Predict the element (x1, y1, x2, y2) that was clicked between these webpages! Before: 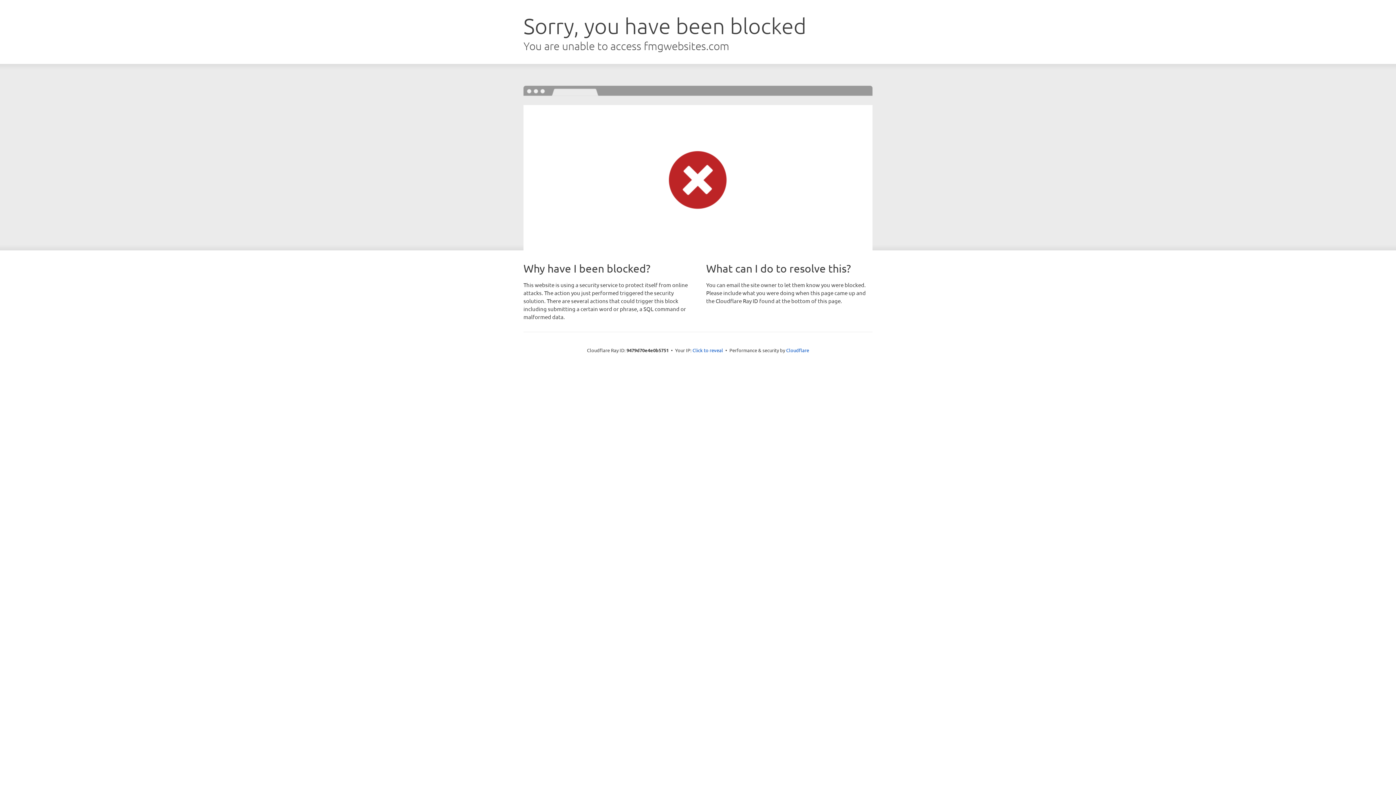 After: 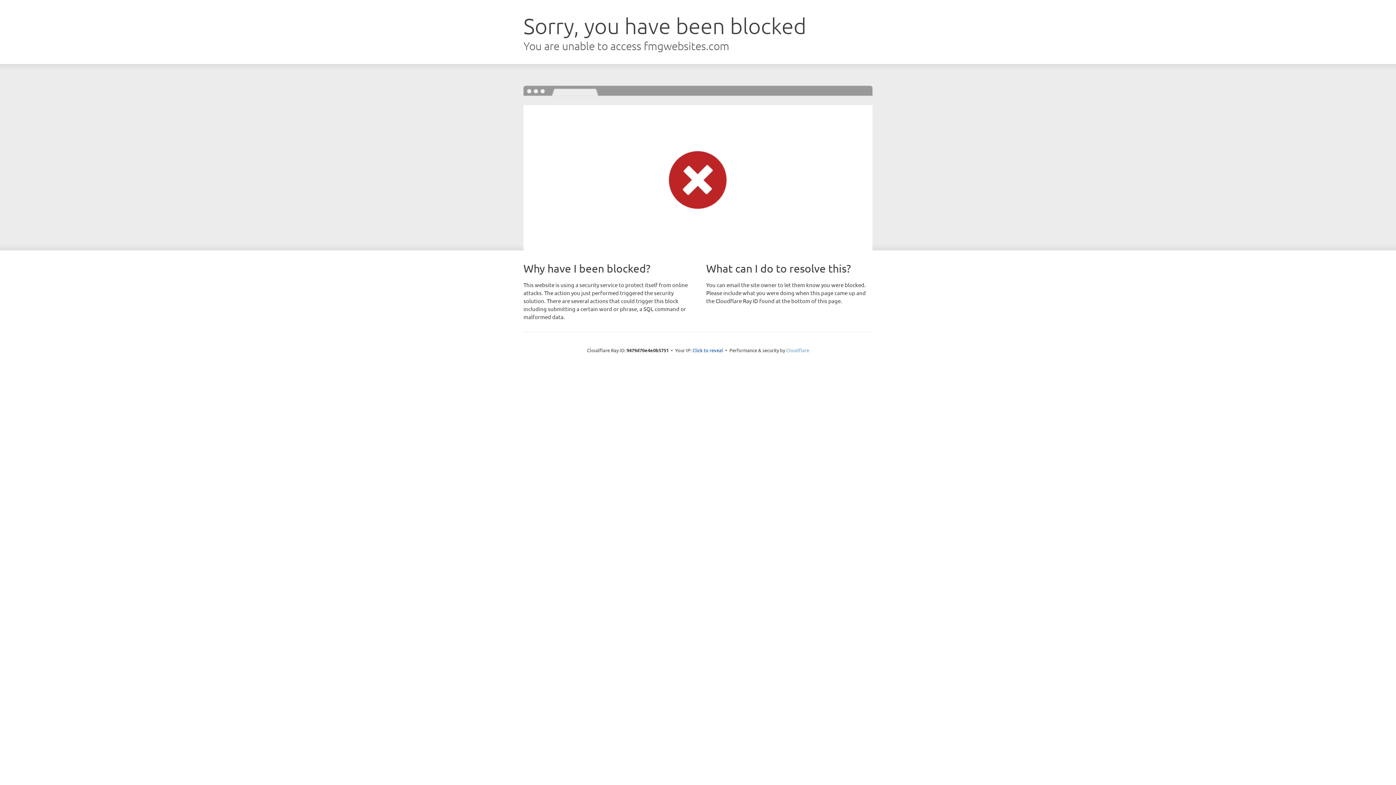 Action: bbox: (786, 347, 809, 353) label: Cloudflare